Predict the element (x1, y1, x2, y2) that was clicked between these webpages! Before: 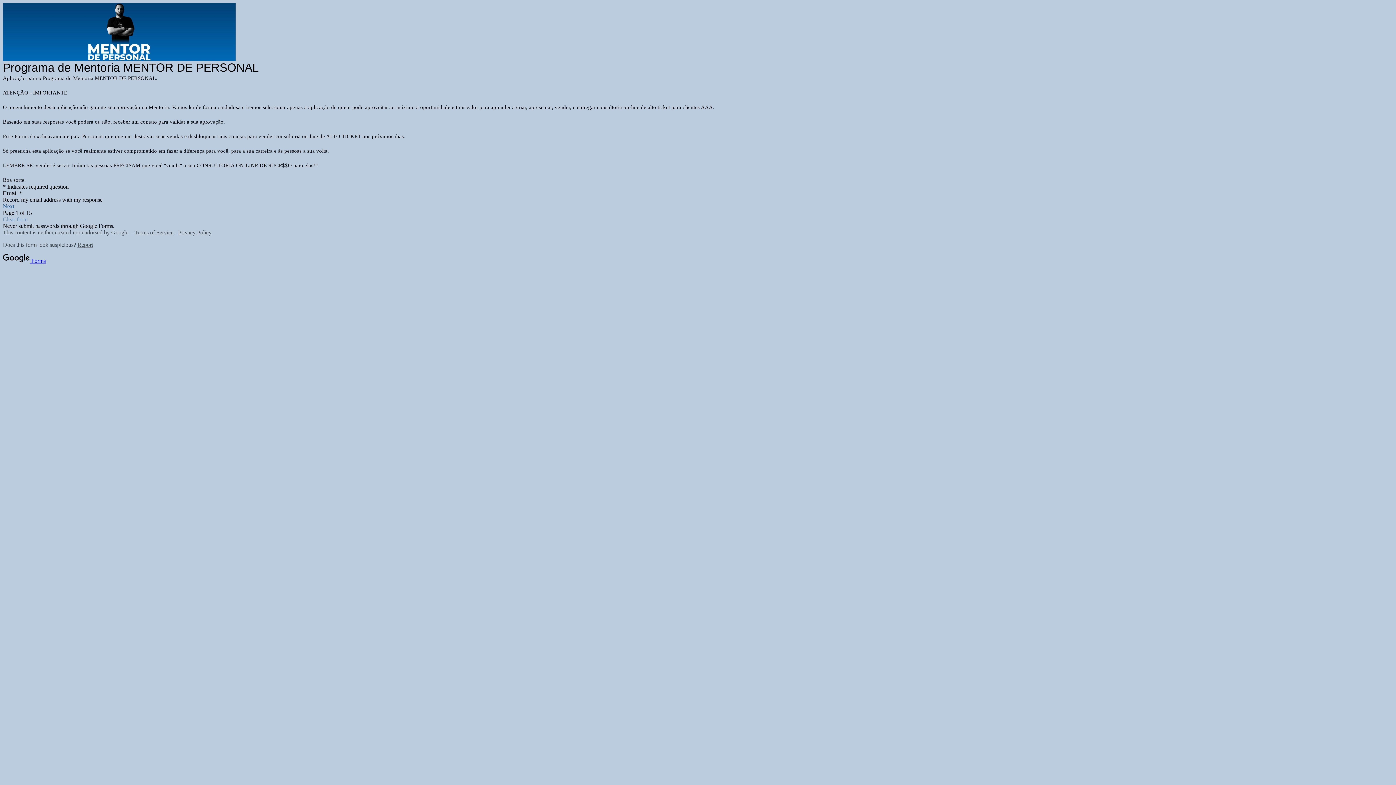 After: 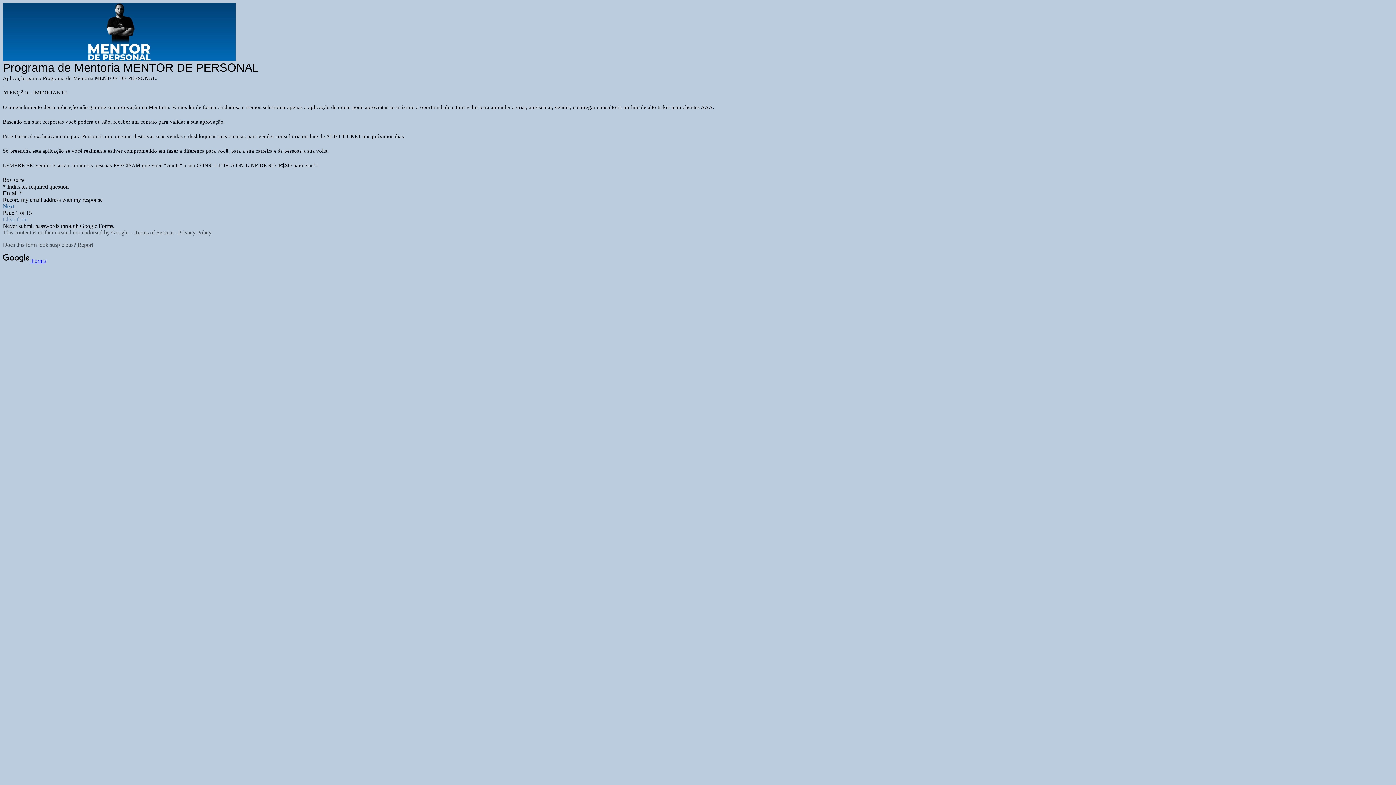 Action: bbox: (77, 241, 93, 247) label: Report